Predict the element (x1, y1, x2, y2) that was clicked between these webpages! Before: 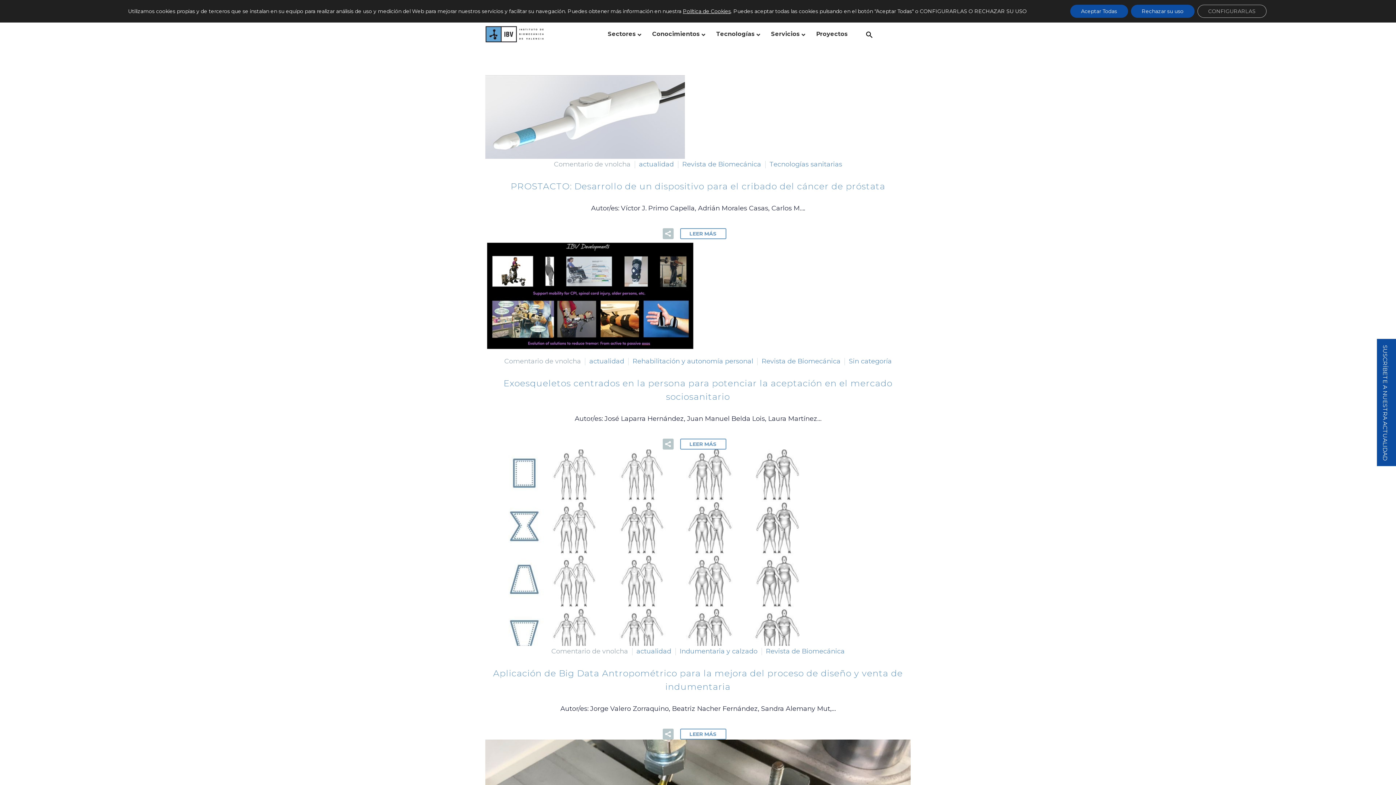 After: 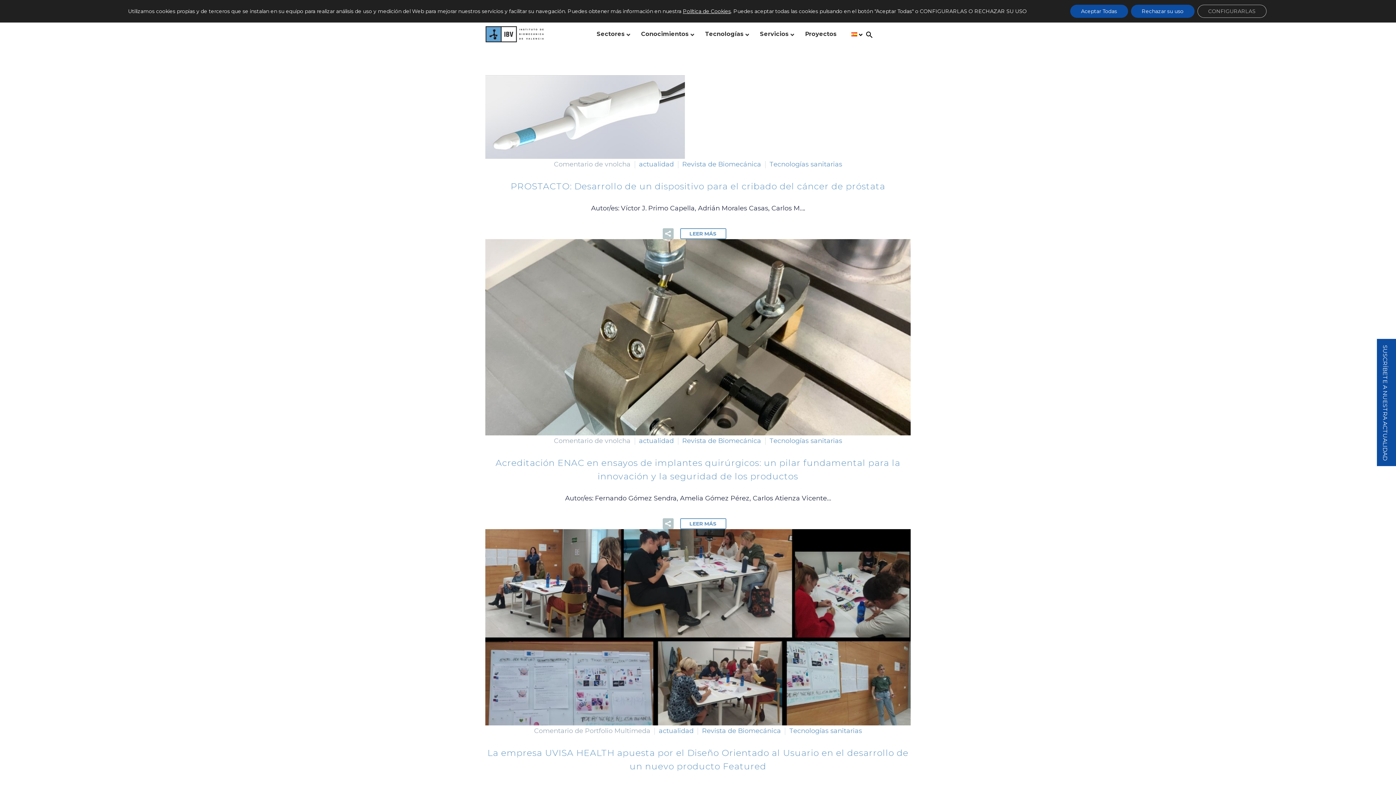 Action: label: Tecnologías sanitarias bbox: (769, 160, 842, 168)